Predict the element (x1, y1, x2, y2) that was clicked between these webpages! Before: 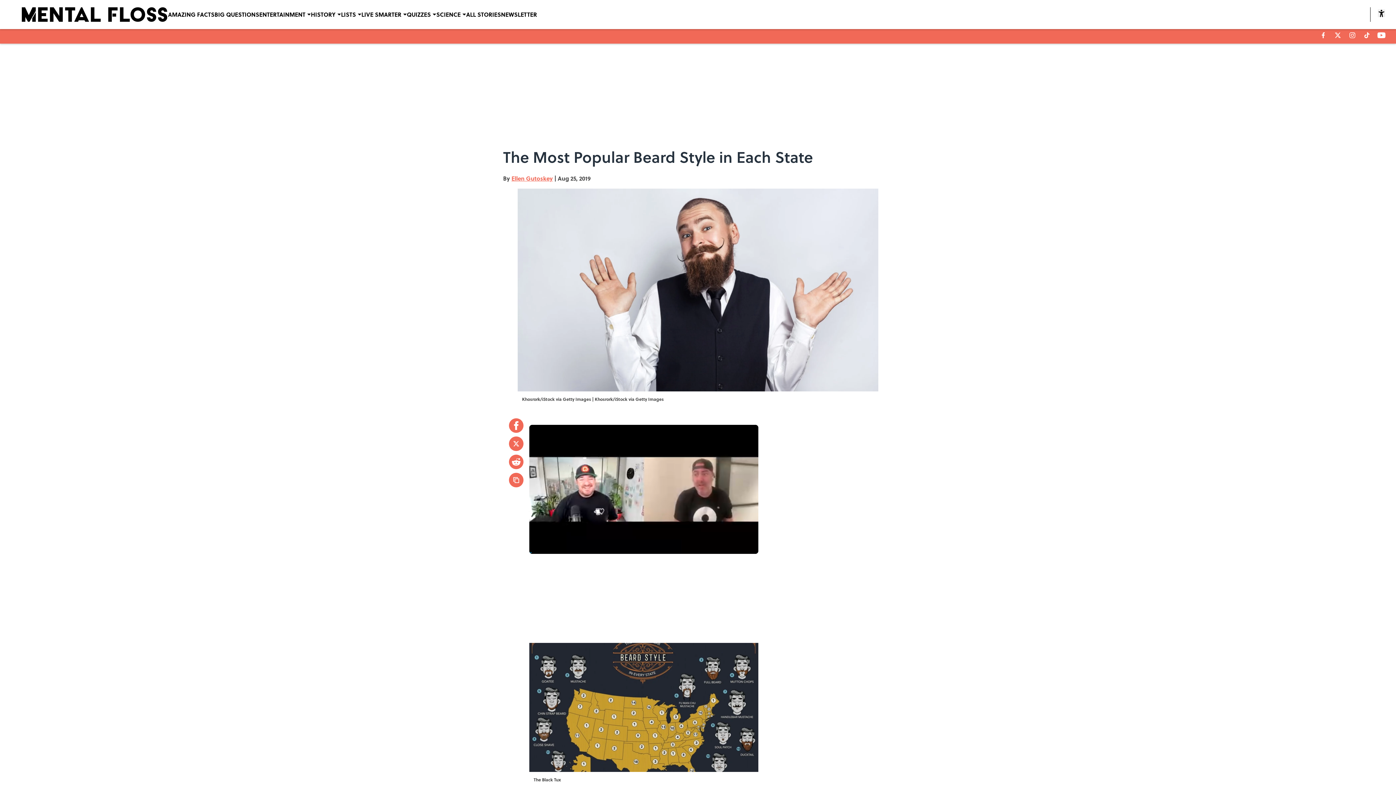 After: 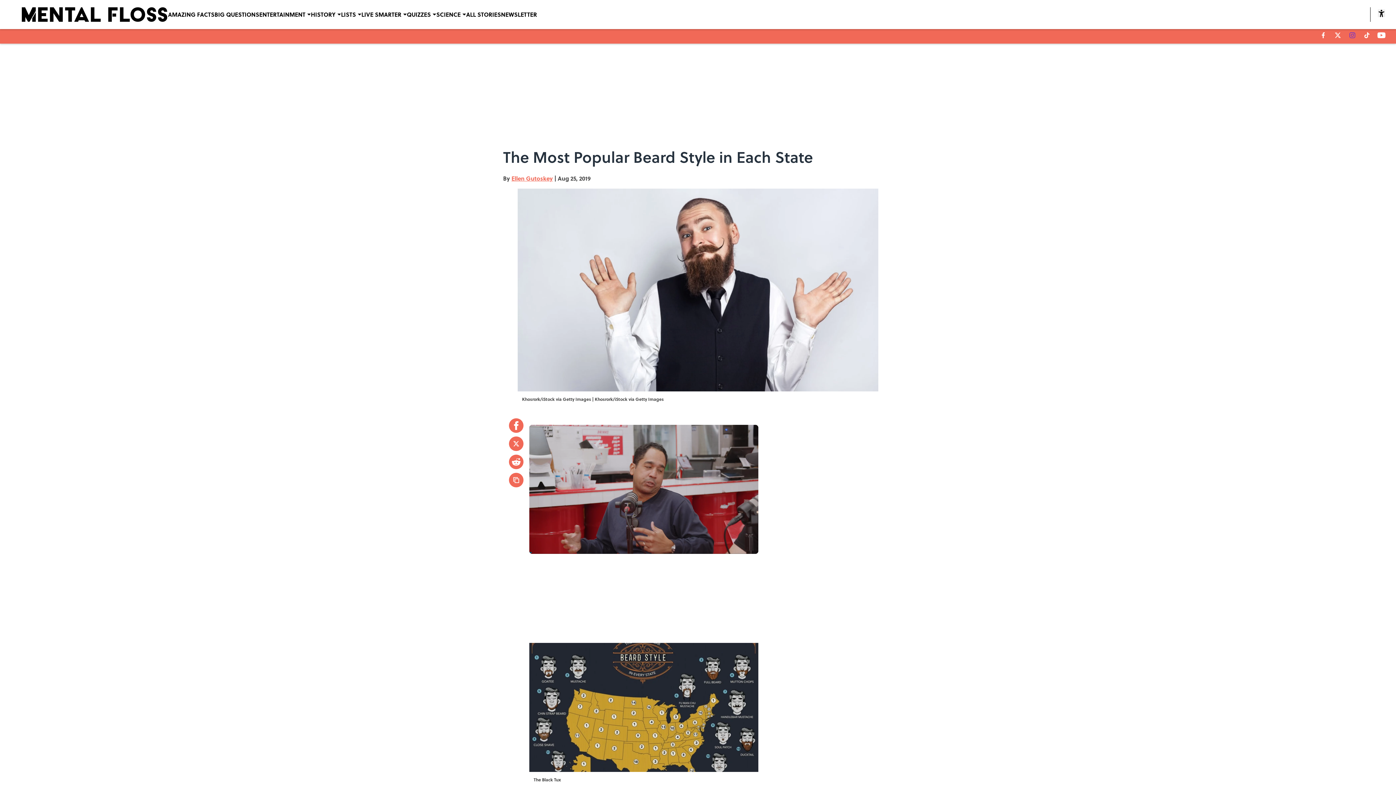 Action: bbox: (1349, 32, 1355, 38) label: instagram